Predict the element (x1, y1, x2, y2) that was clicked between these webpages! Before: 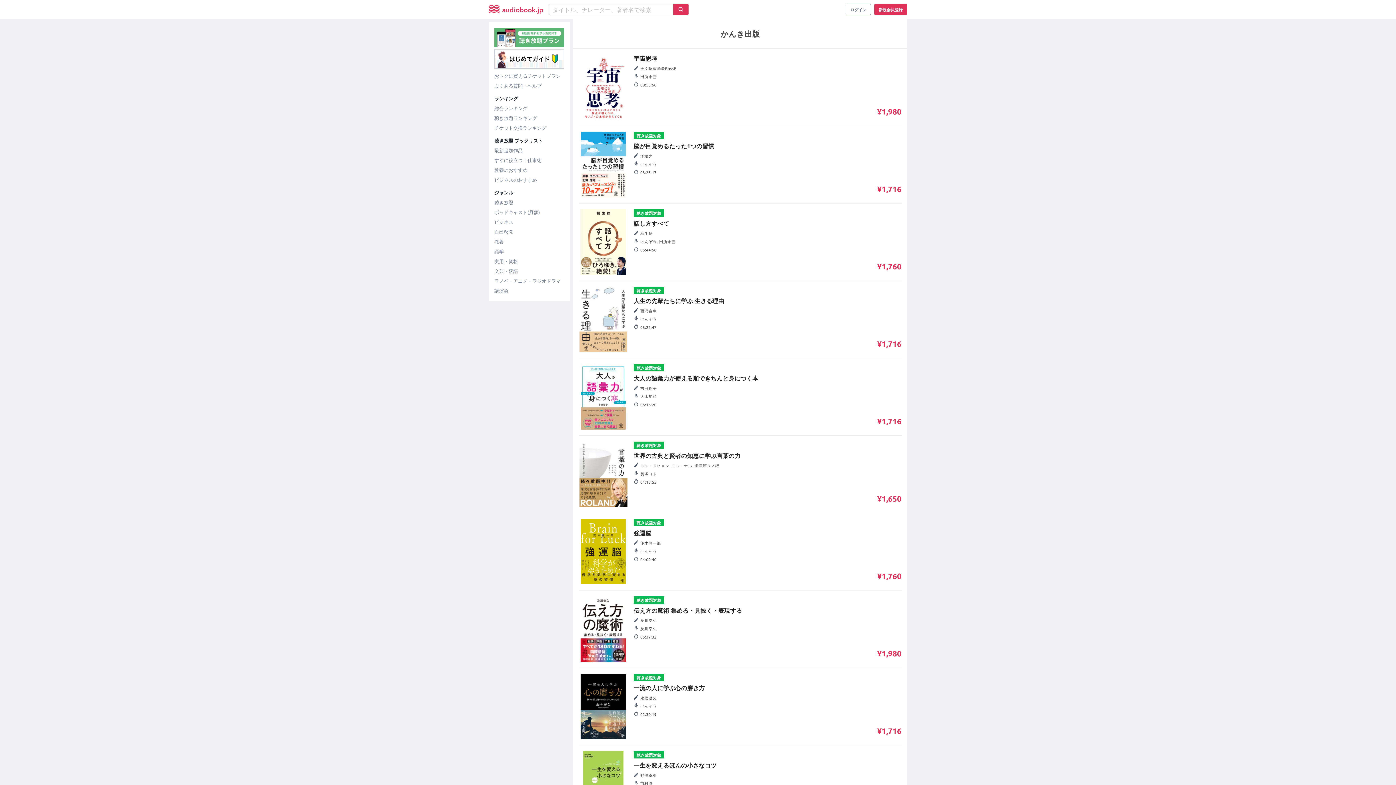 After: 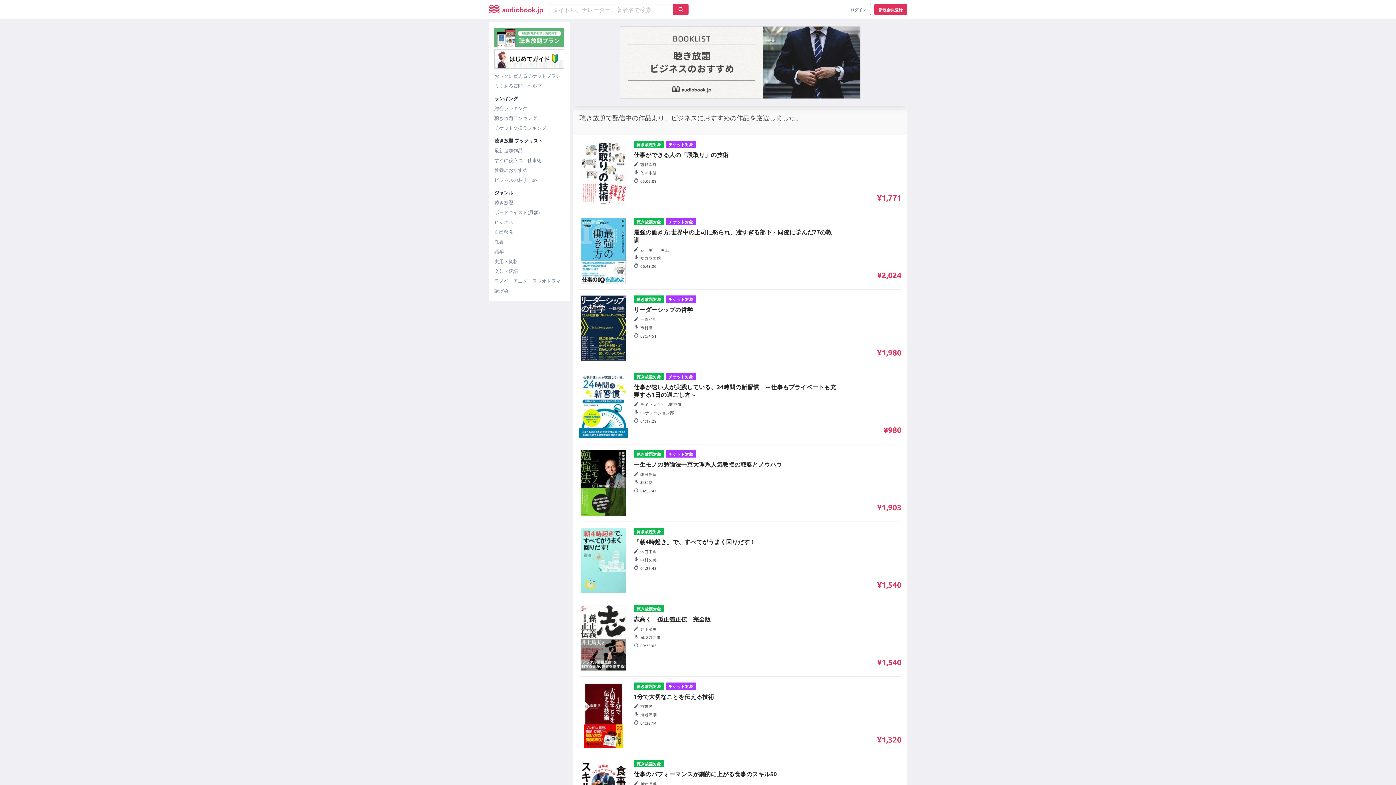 Action: label: ビジネスのおすすめ bbox: (494, 176, 564, 183)